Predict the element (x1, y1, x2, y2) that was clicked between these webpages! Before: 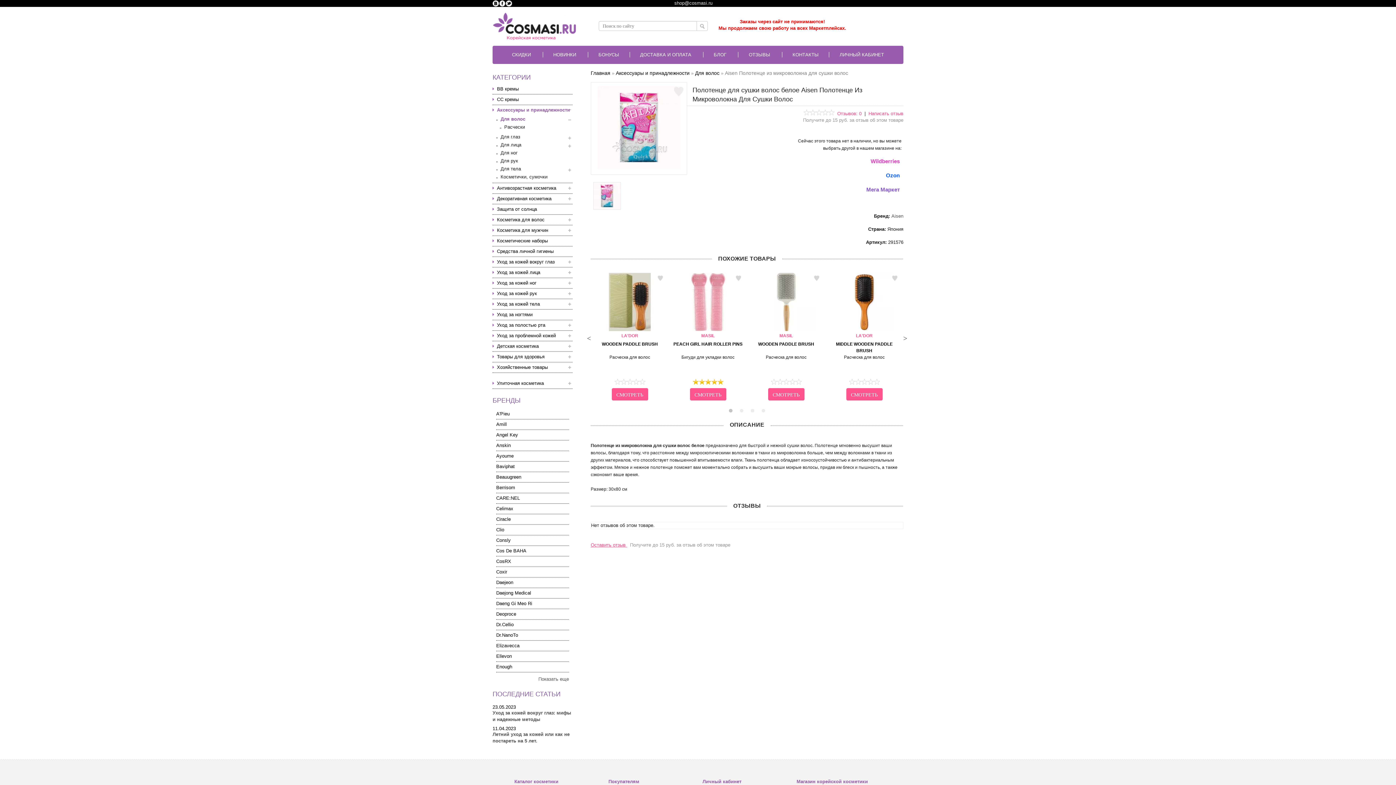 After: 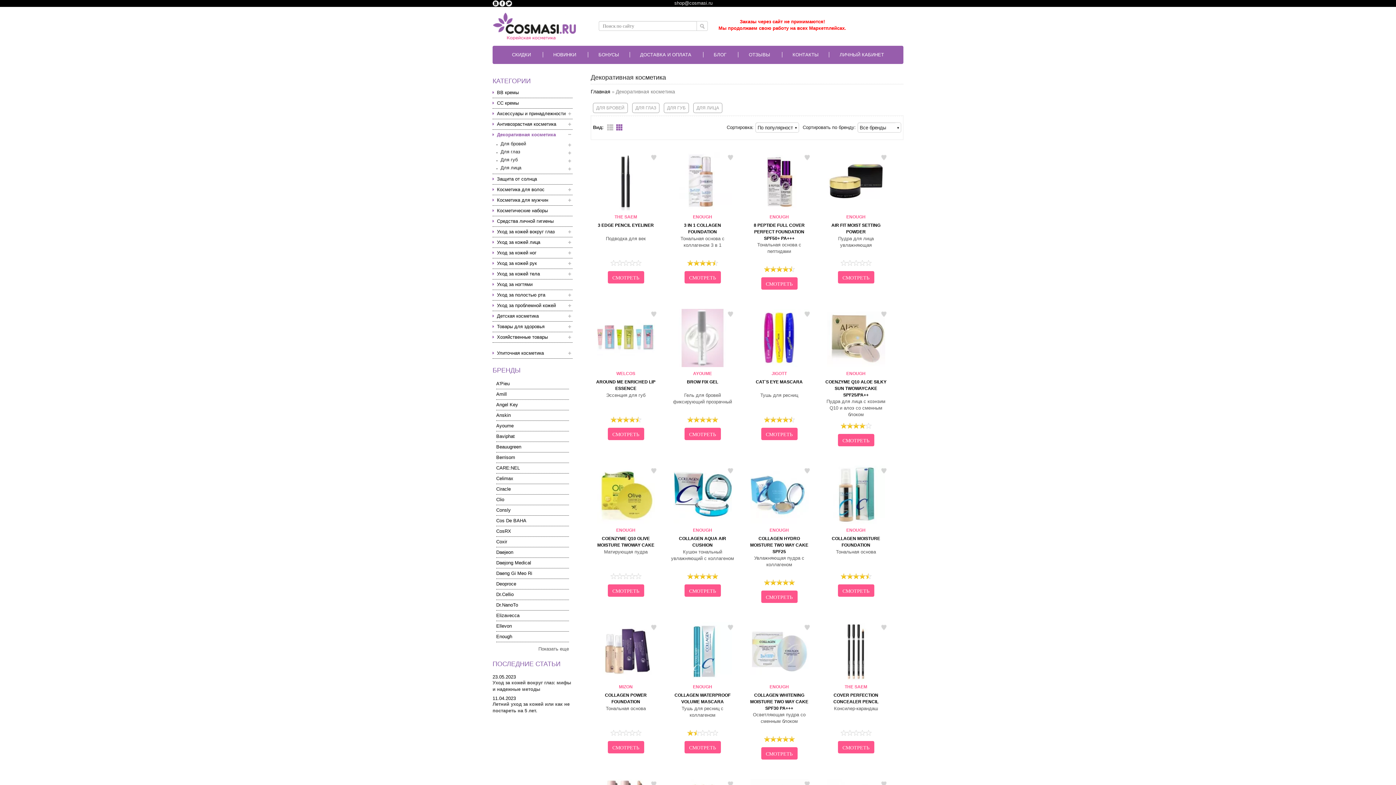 Action: bbox: (492, 193, 572, 204) label: Декоративная косметика